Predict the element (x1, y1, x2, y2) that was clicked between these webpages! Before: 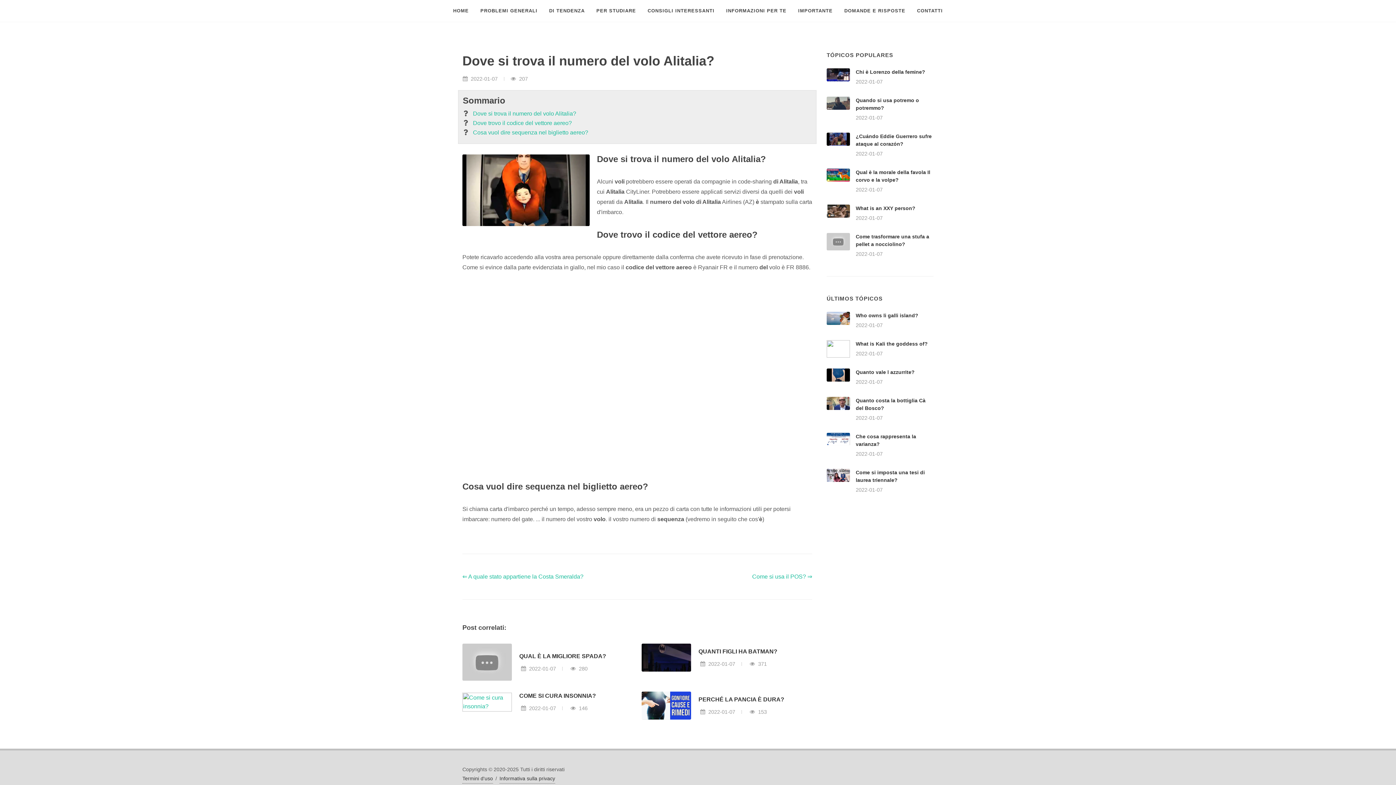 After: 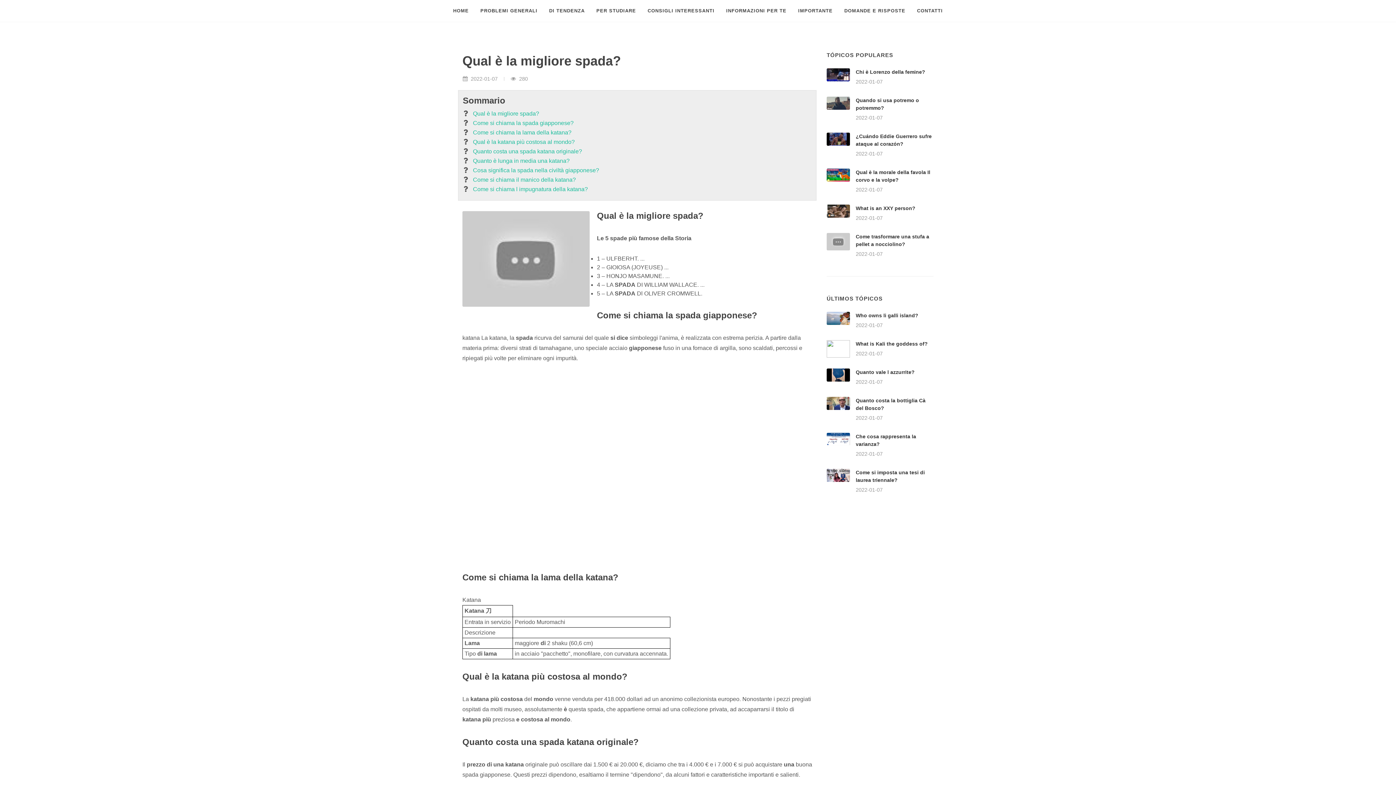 Action: bbox: (519, 653, 606, 659) label: QUAL È LA MIGLIORE SPADA?